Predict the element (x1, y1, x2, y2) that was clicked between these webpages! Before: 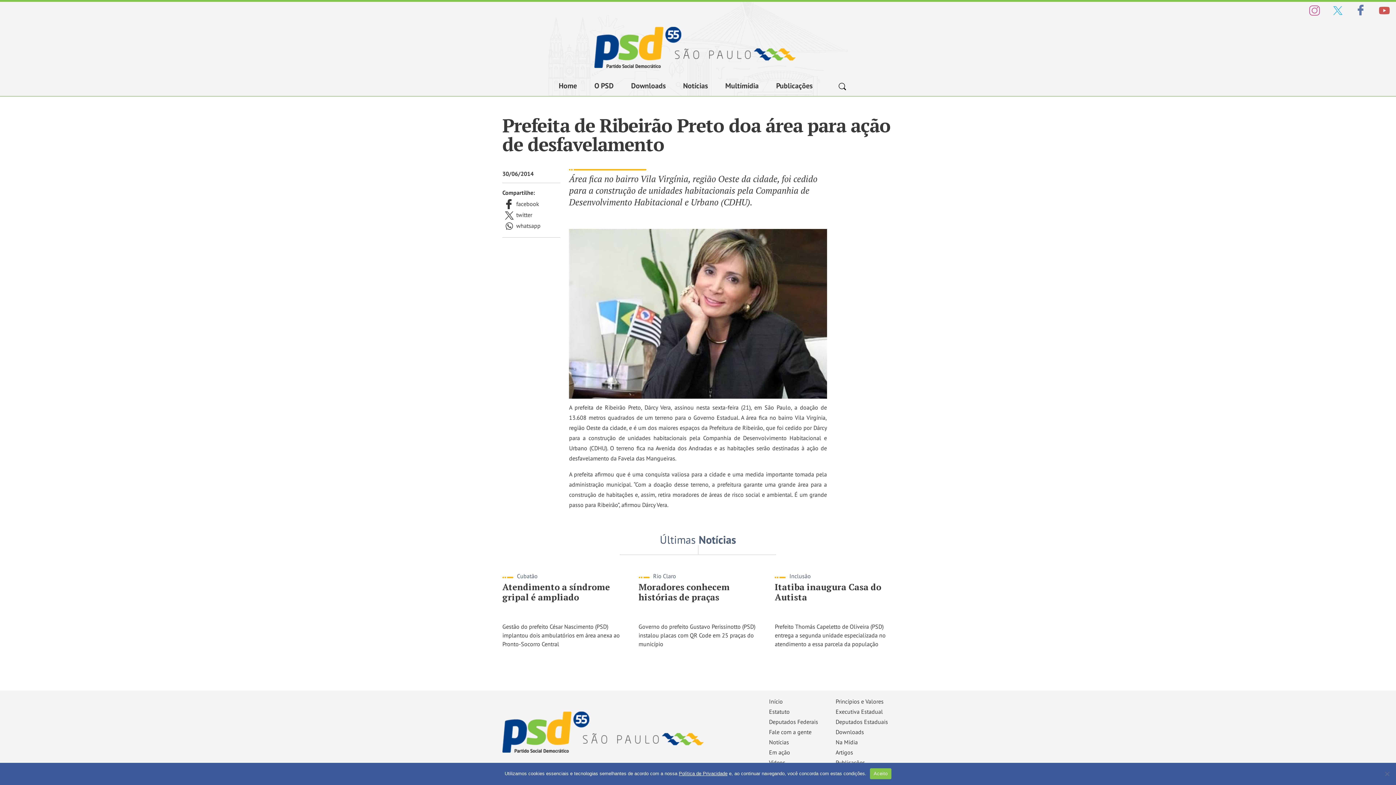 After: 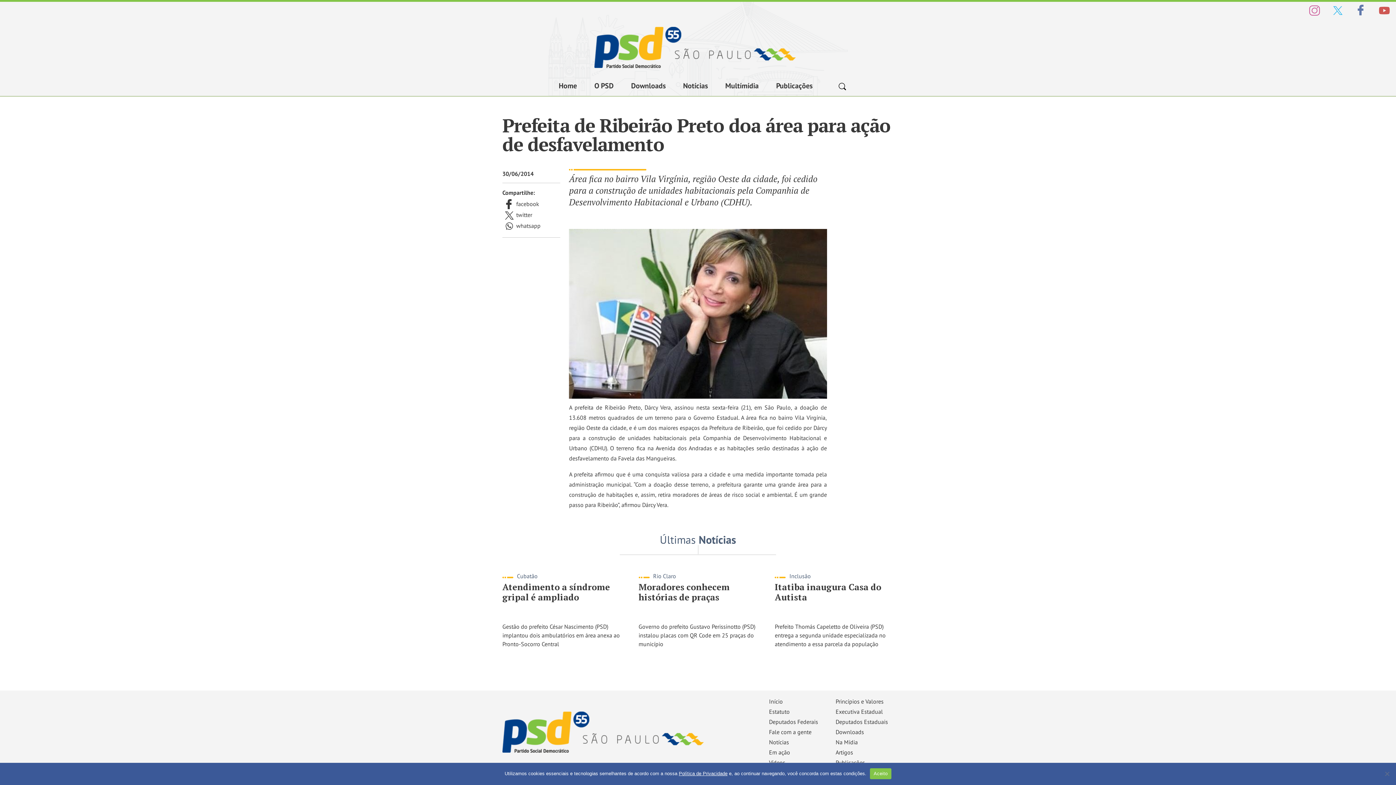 Action: label:  facebook bbox: (502, 200, 540, 207)